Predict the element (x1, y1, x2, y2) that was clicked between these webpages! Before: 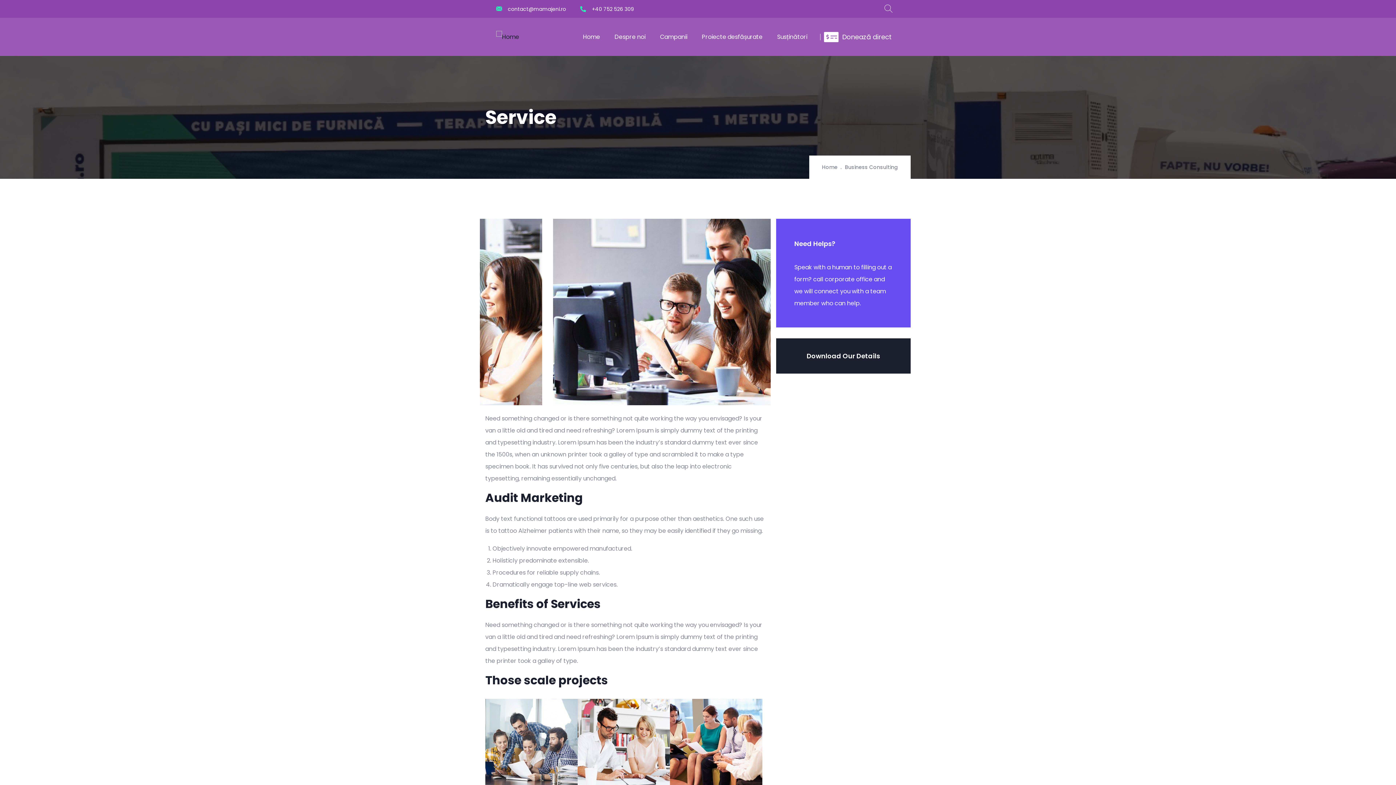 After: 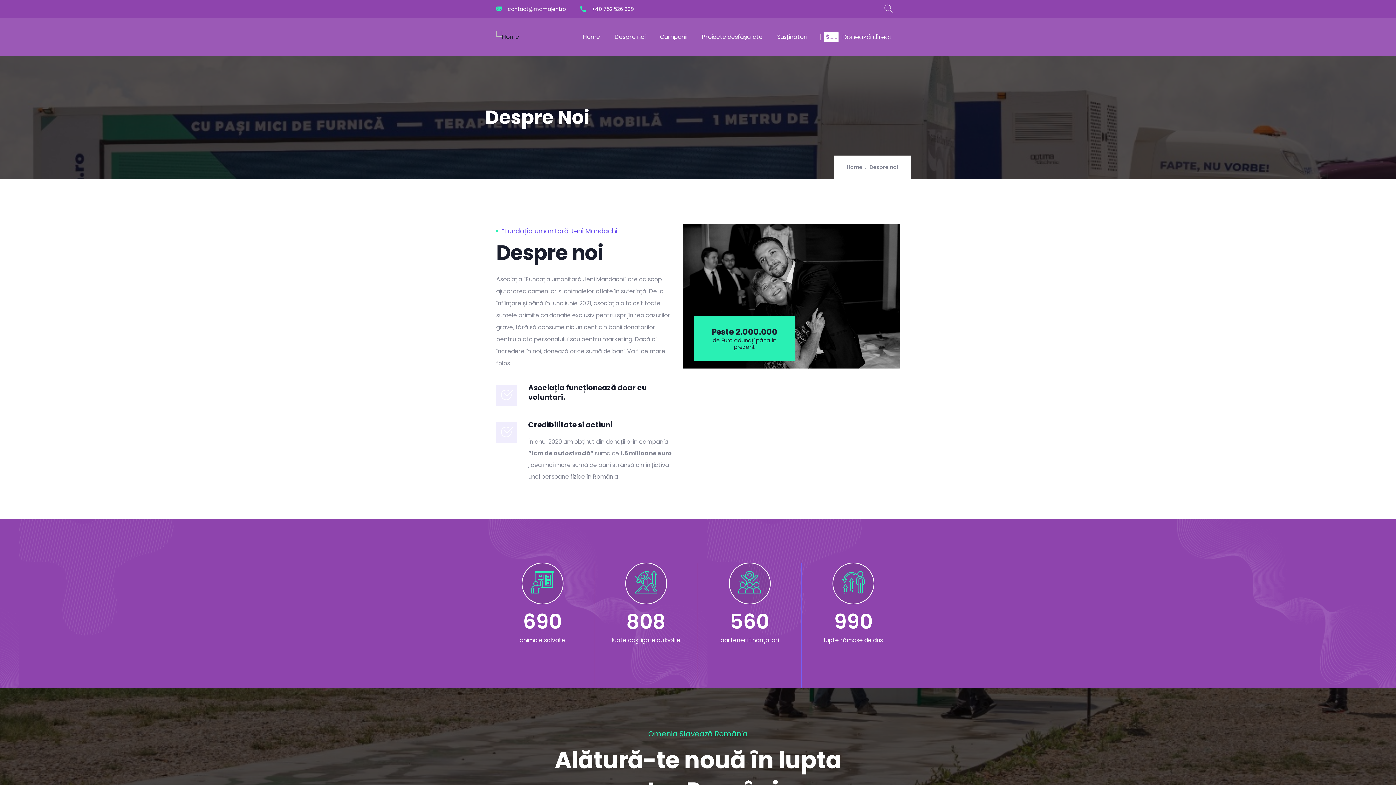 Action: label: Despre noi bbox: (607, 17, 652, 56)